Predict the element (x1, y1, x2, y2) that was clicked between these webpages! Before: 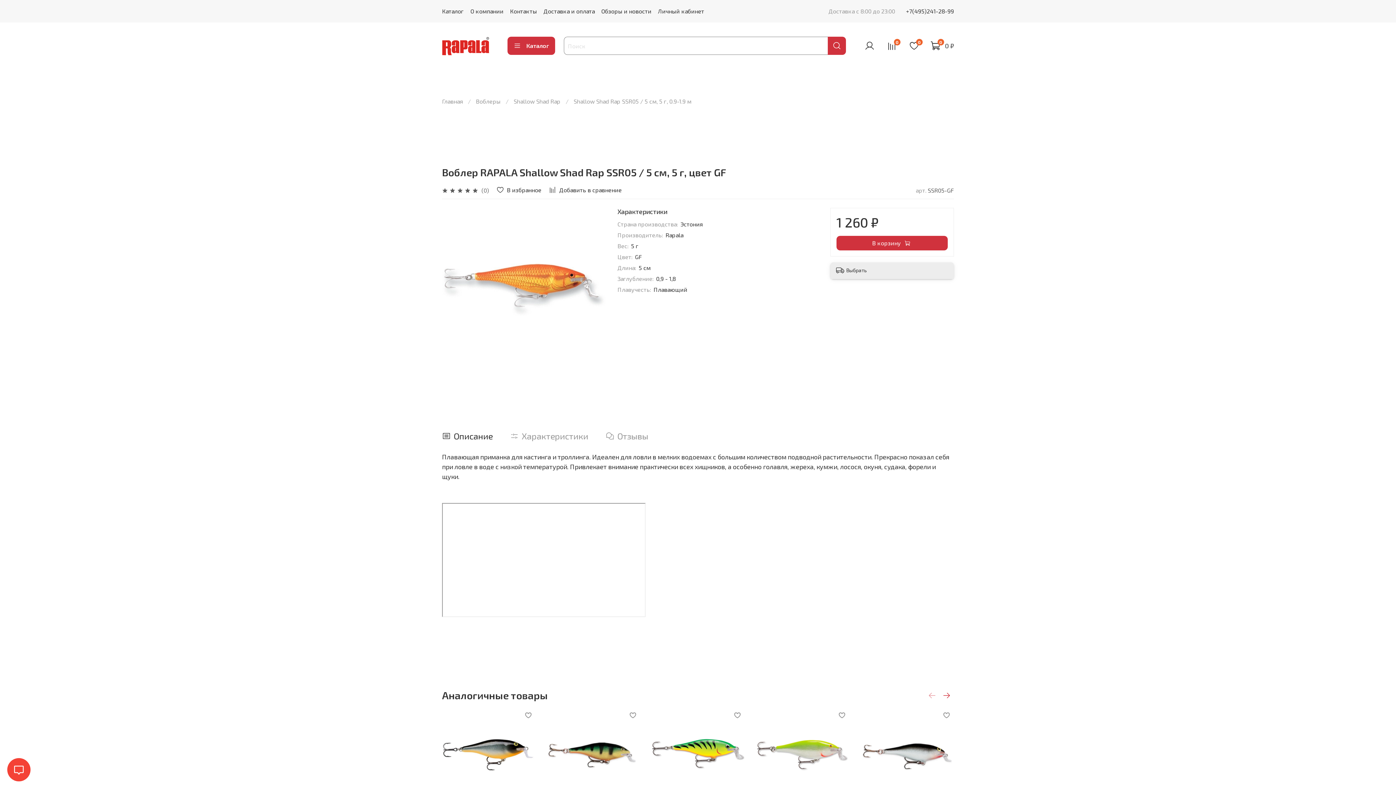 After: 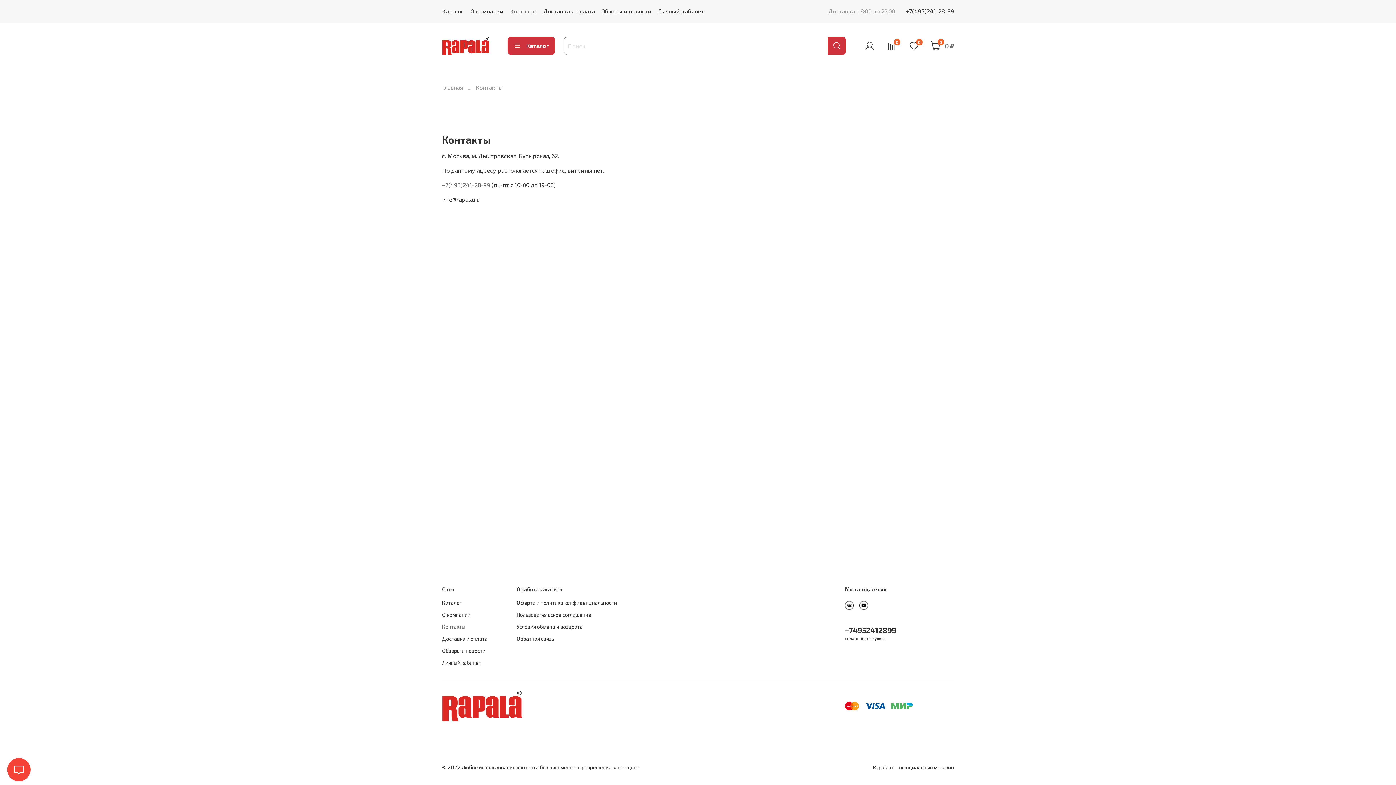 Action: bbox: (510, 7, 537, 14) label: Контакты